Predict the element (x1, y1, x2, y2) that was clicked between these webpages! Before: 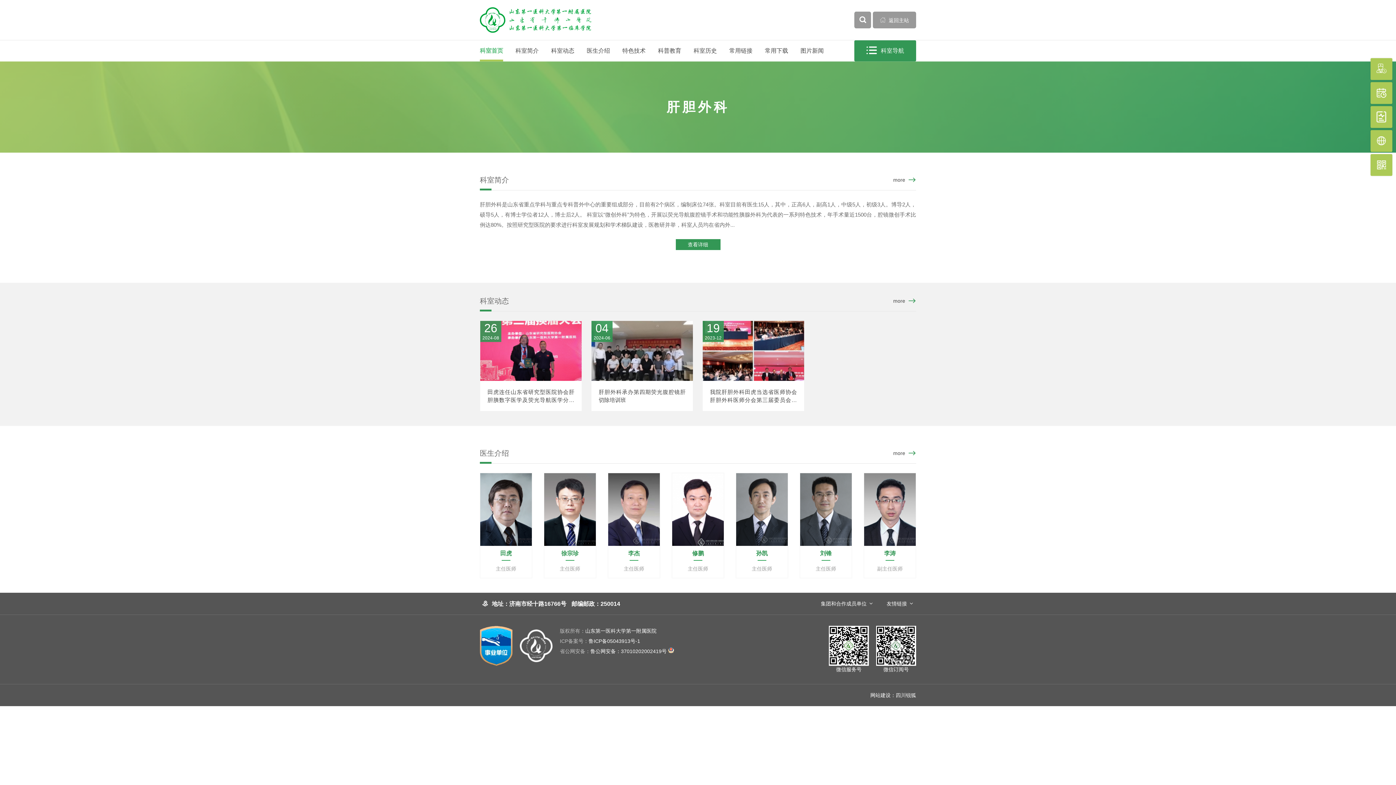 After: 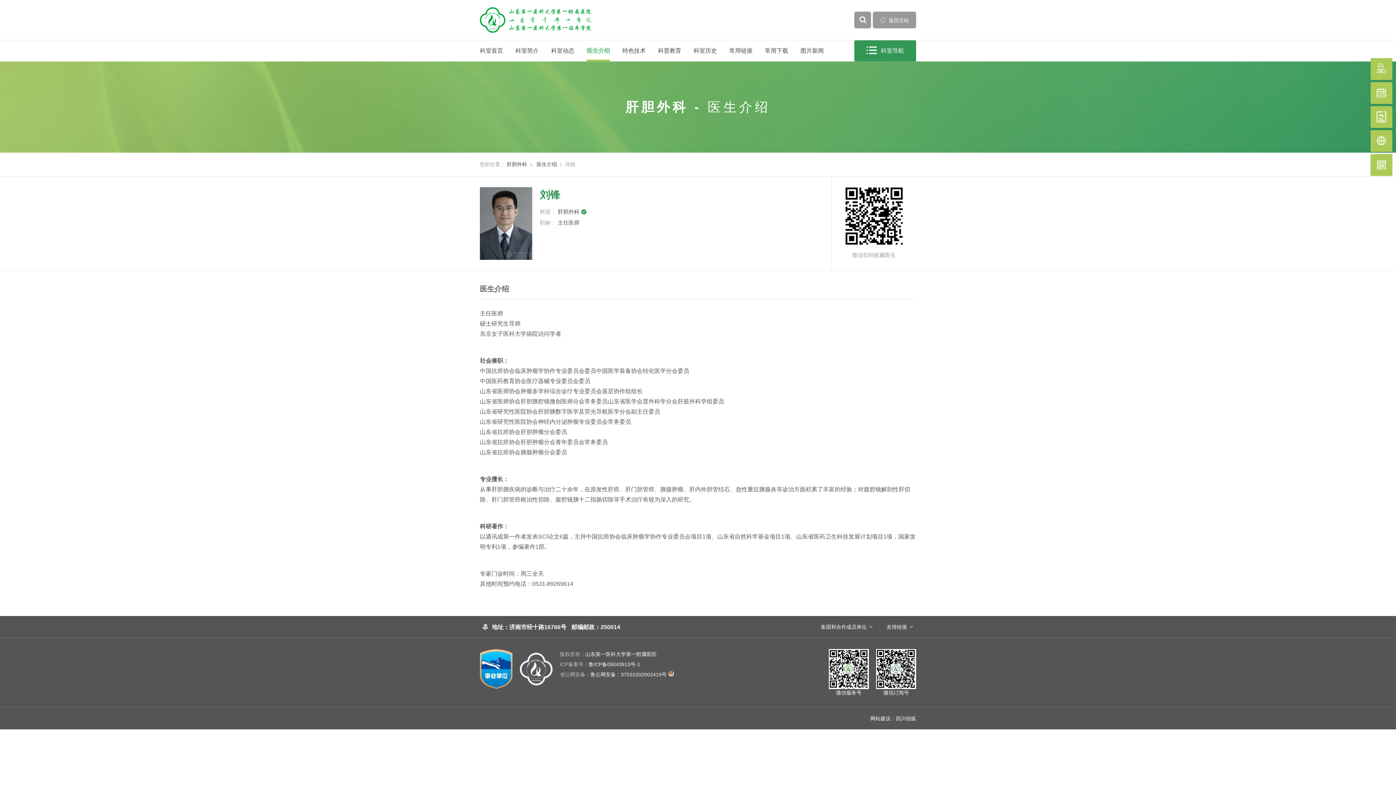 Action: bbox: (800, 473, 852, 546)